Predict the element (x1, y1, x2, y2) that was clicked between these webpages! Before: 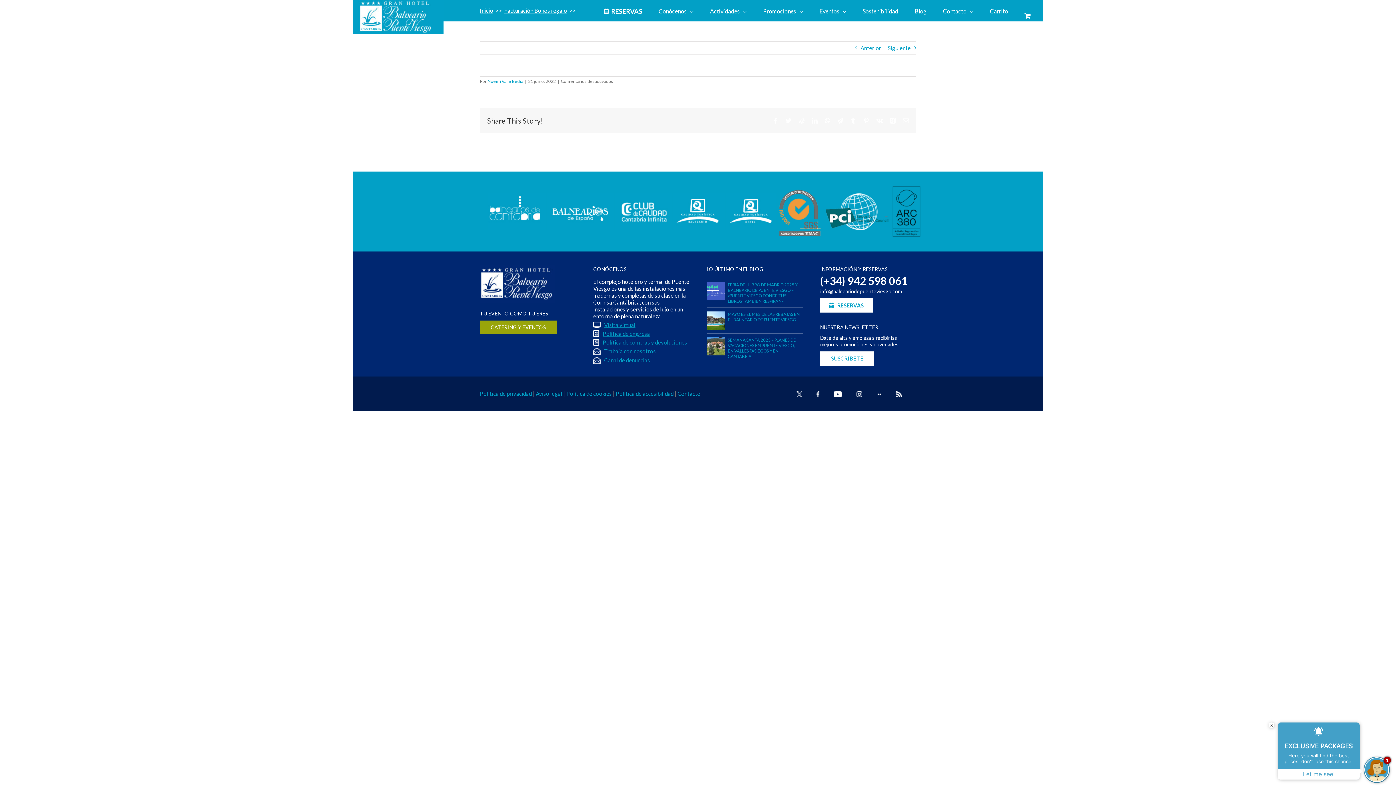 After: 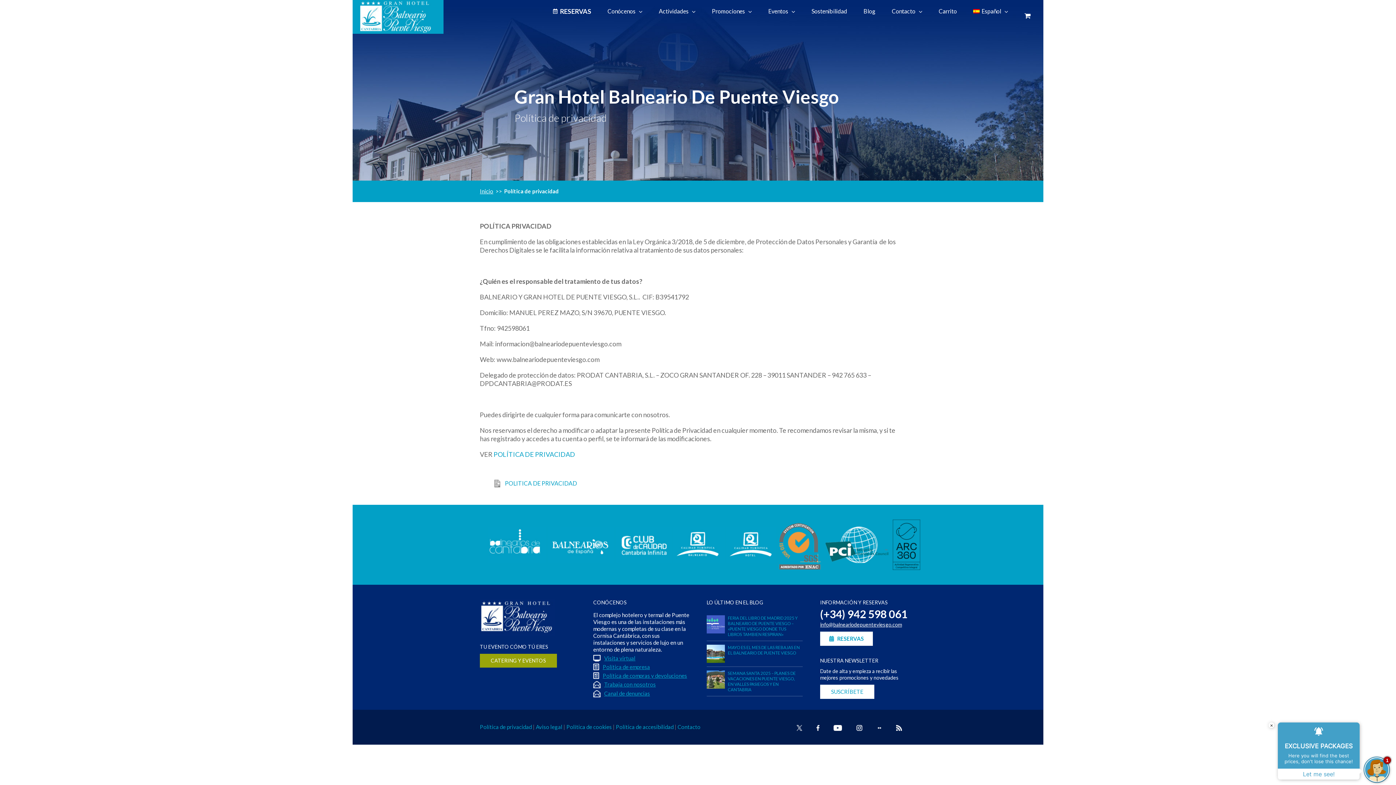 Action: label: Política de privacidad bbox: (479, 390, 531, 397)